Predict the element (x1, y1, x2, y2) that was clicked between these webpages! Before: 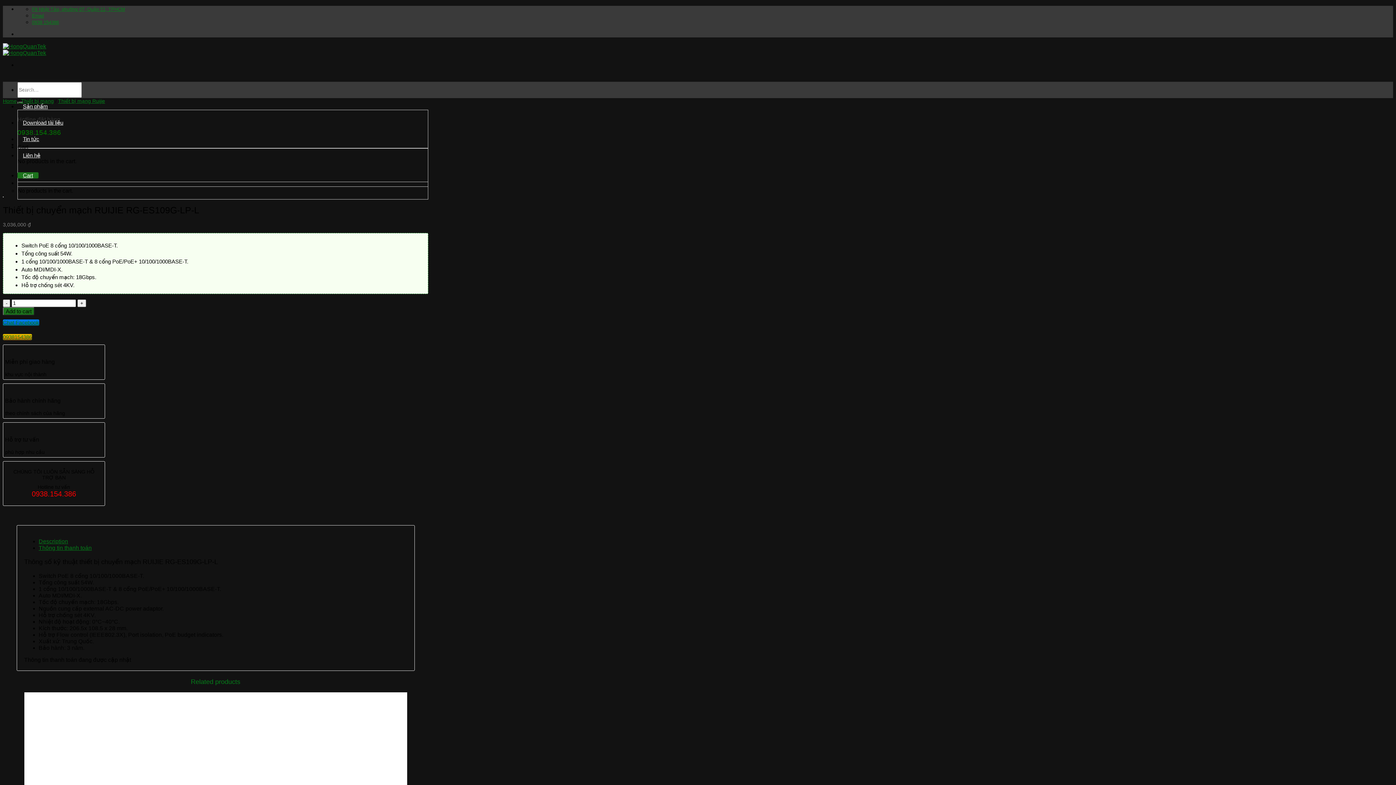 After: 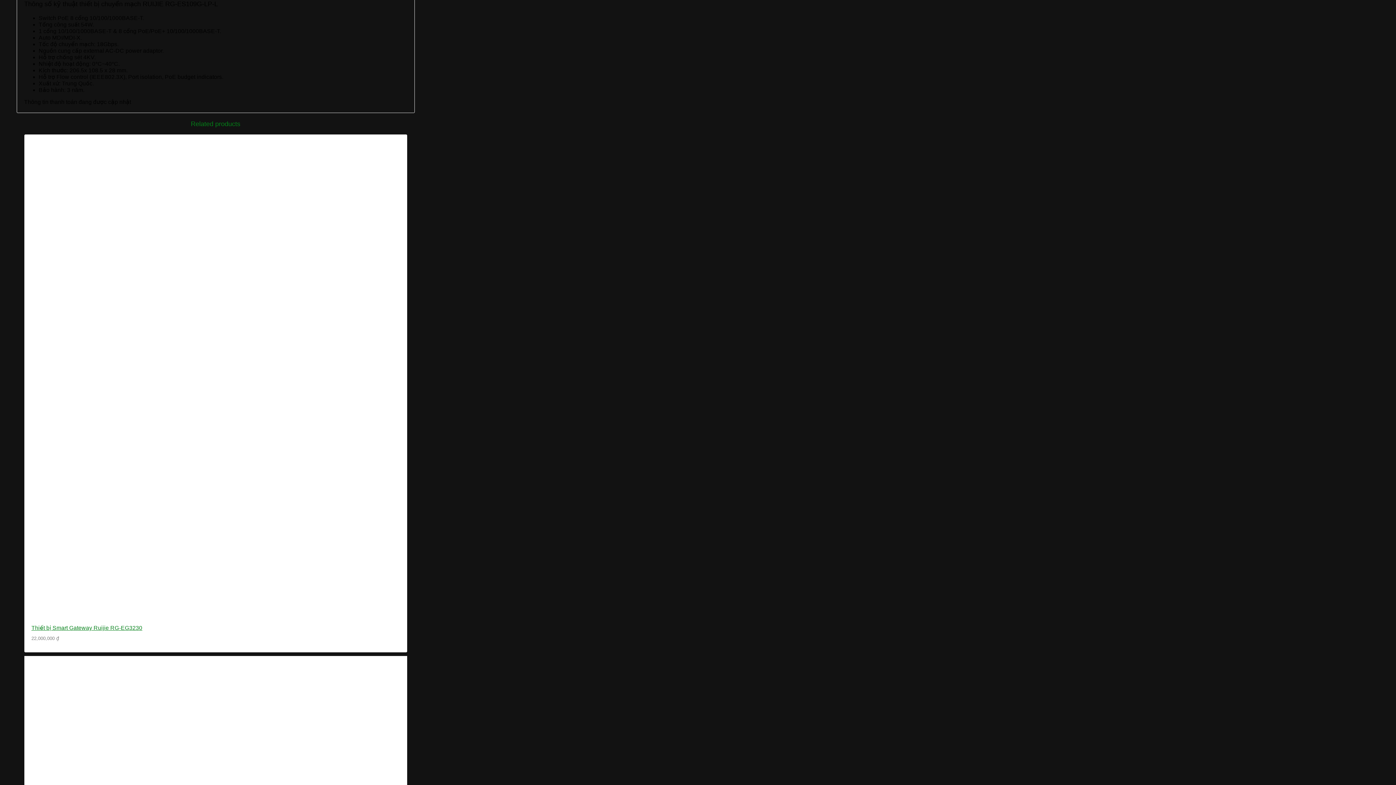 Action: label: Description bbox: (38, 538, 68, 544)